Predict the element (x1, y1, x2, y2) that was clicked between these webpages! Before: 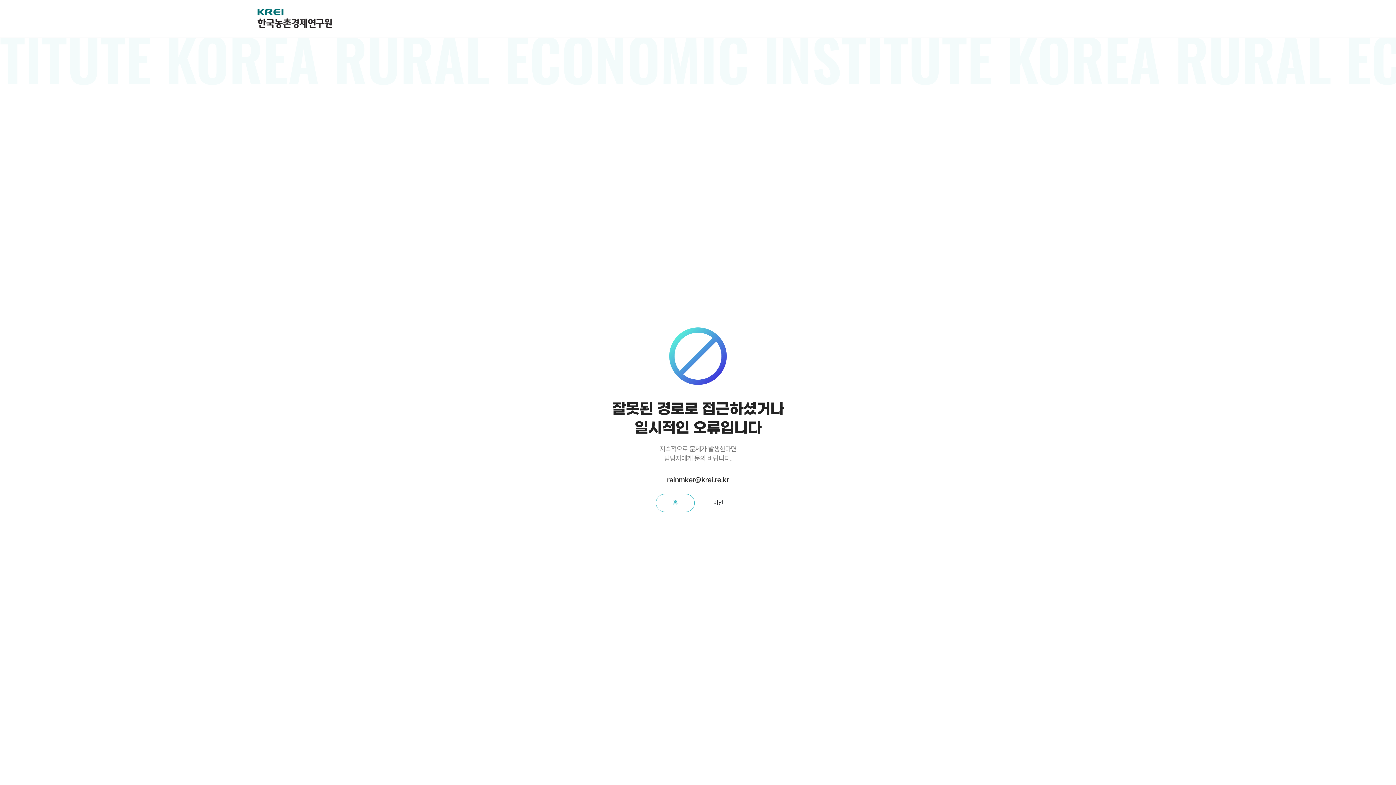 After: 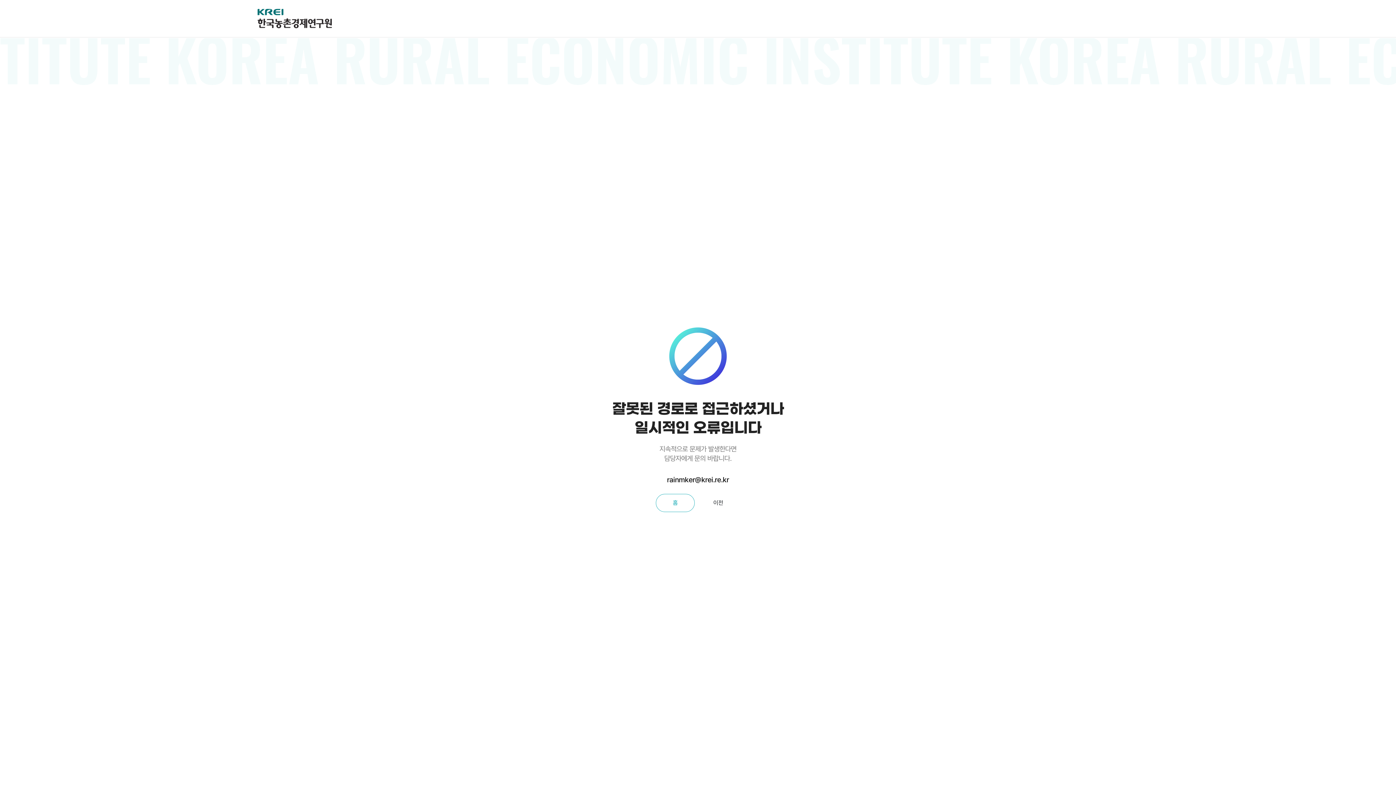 Action: label: rainmker@krei.re.kr bbox: (612, 474, 784, 485)